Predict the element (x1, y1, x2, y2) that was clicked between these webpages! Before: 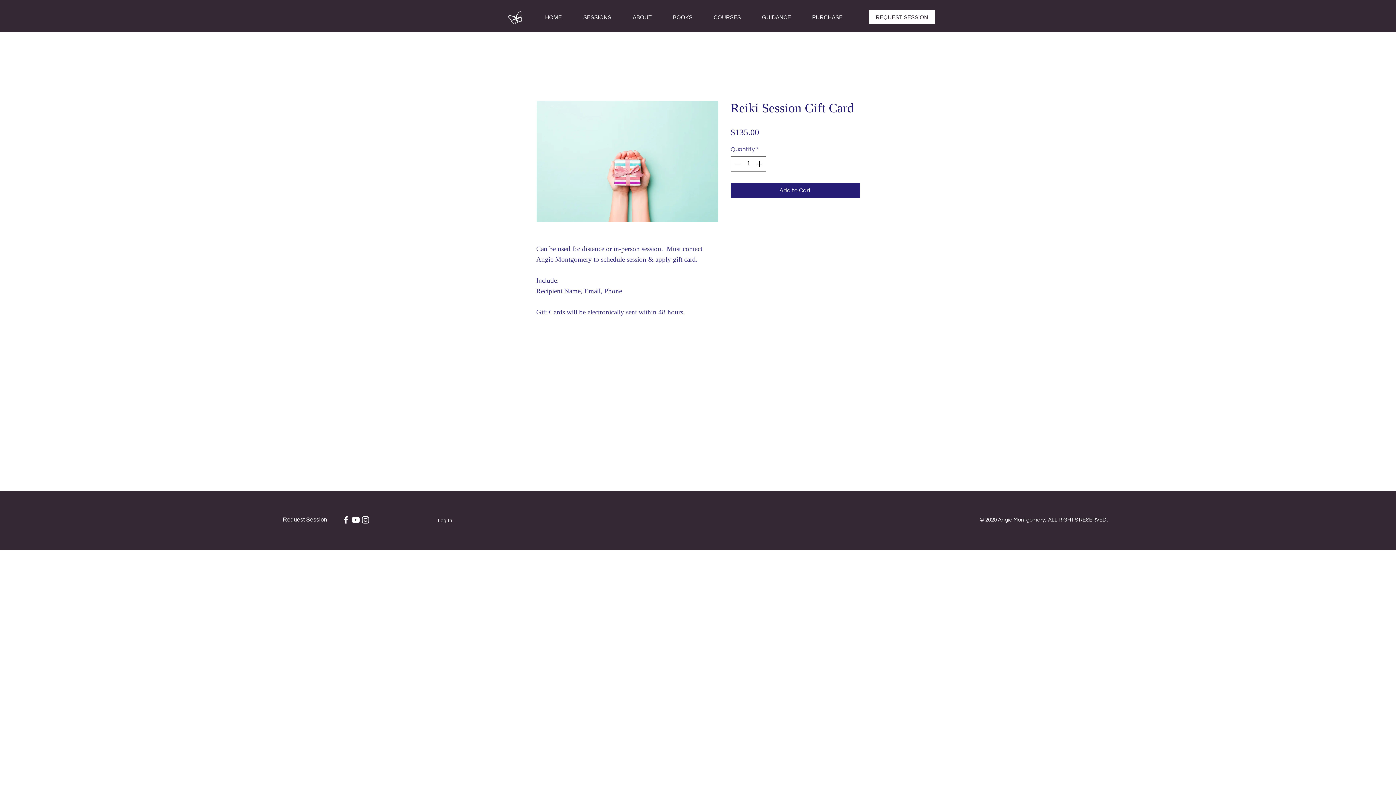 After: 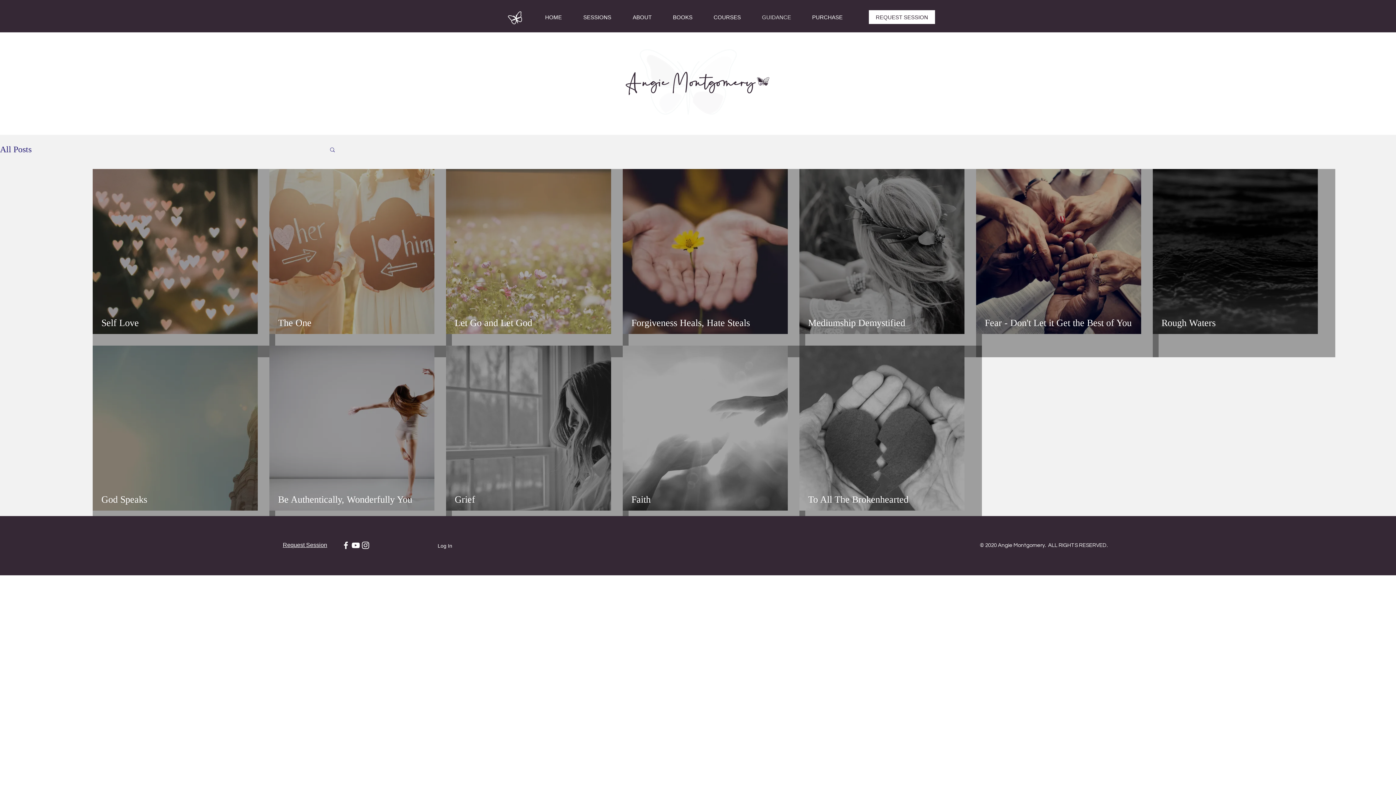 Action: bbox: (751, 8, 801, 26) label: GUIDANCE